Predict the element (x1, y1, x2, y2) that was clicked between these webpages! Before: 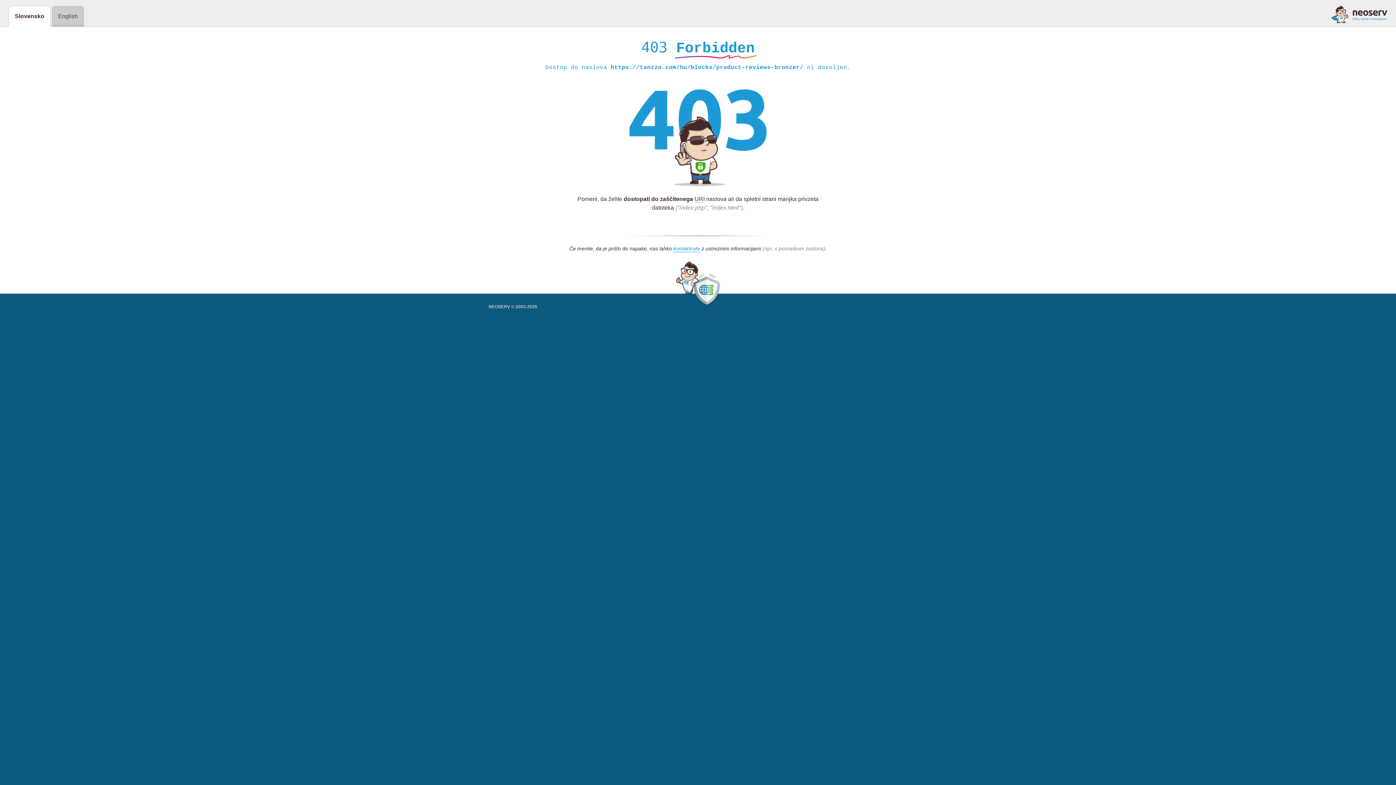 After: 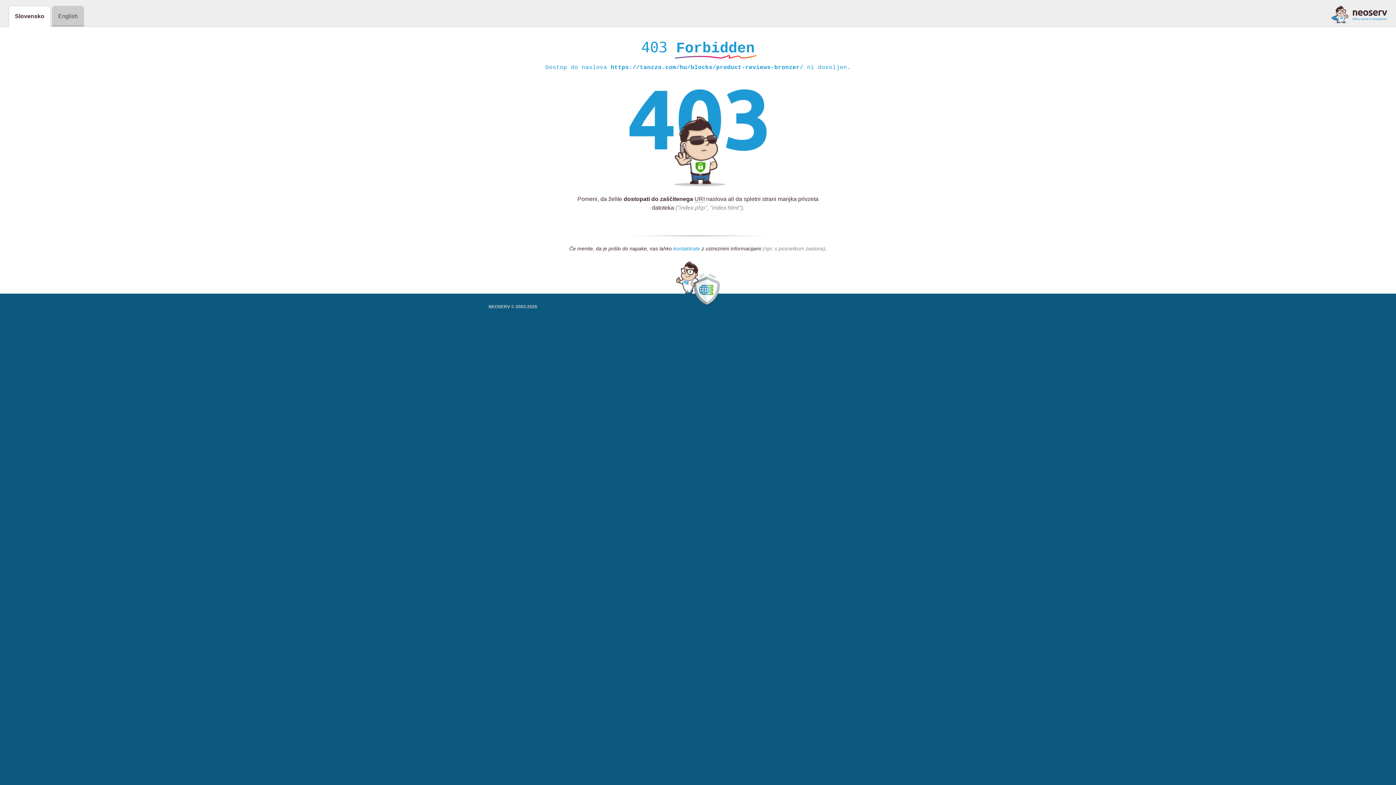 Action: label: kontaktirate bbox: (673, 245, 700, 252)